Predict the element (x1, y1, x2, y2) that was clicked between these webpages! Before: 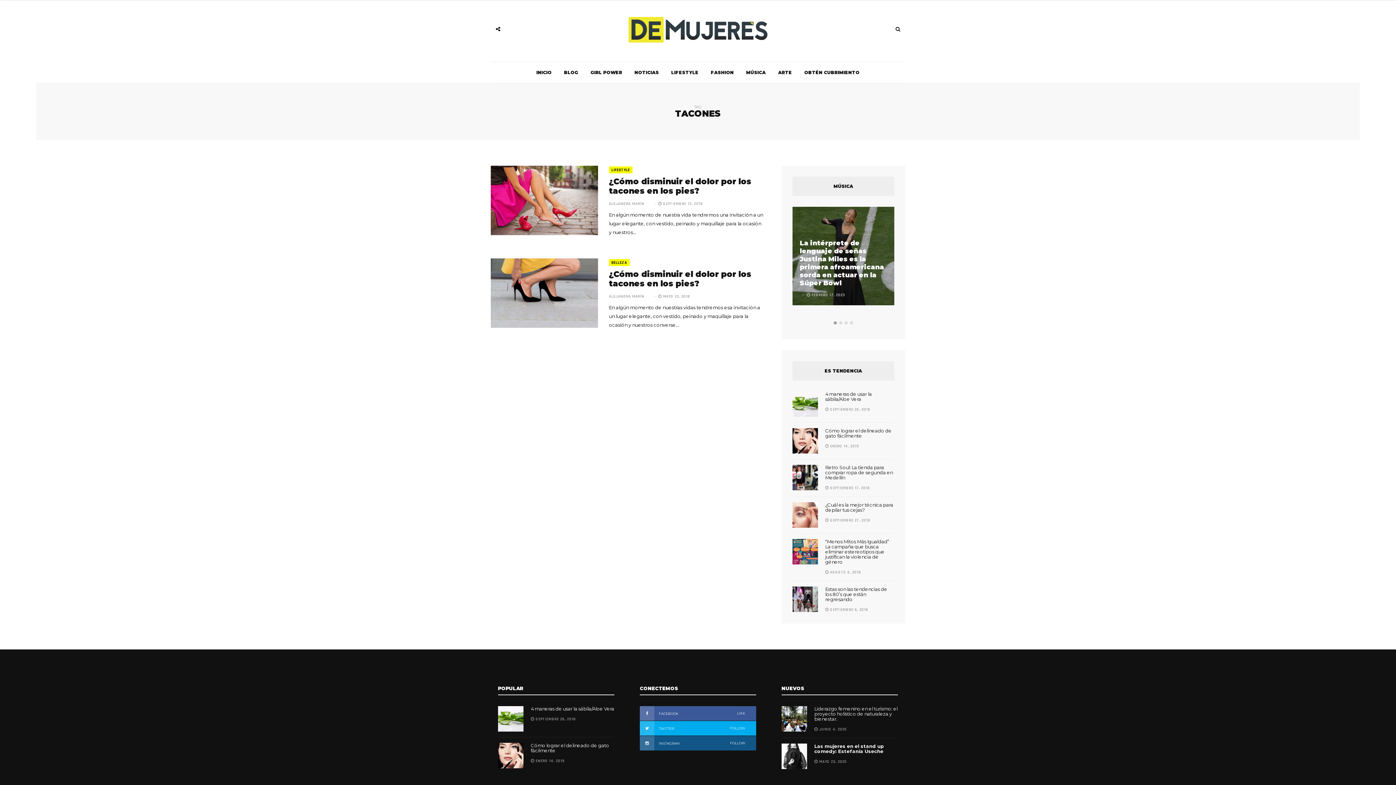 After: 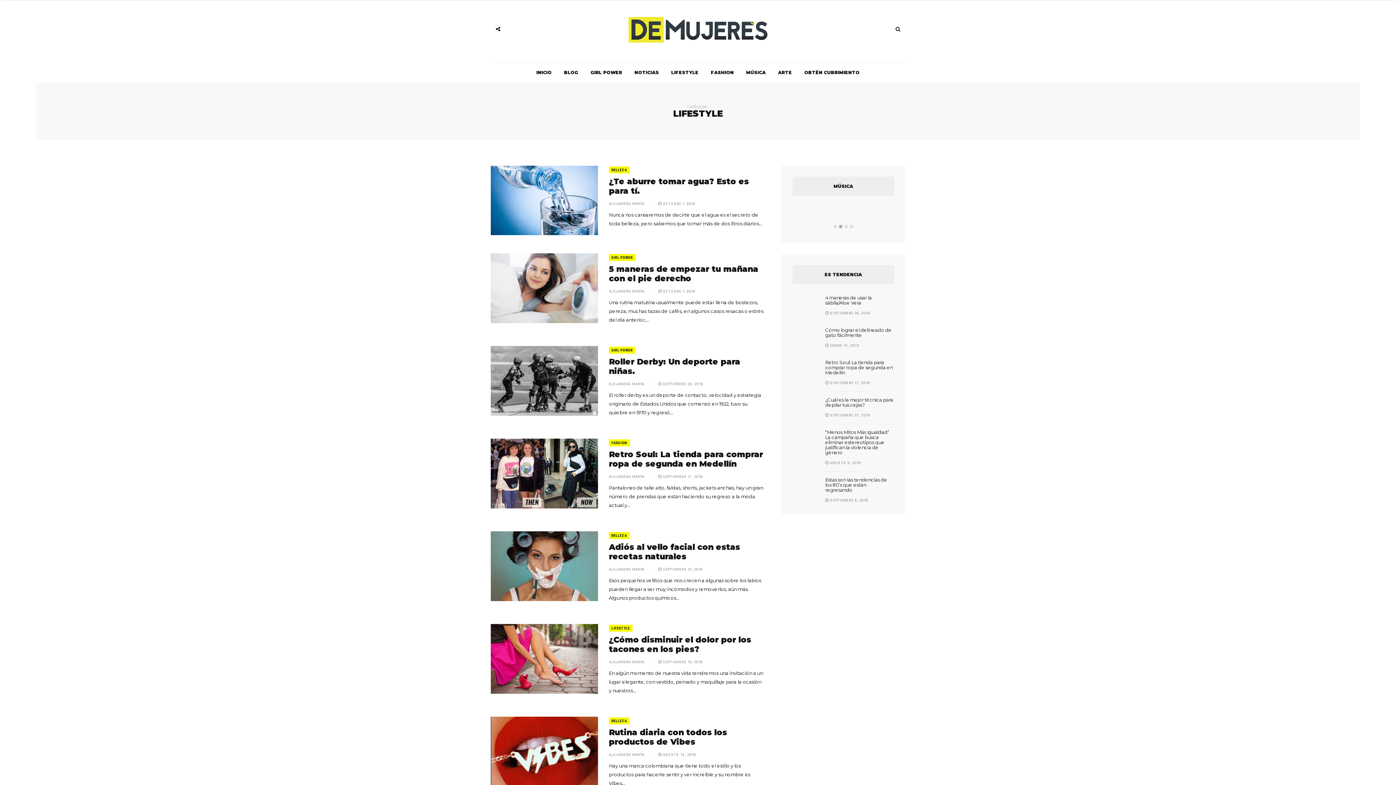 Action: bbox: (609, 166, 632, 173) label: LIFESTYLE